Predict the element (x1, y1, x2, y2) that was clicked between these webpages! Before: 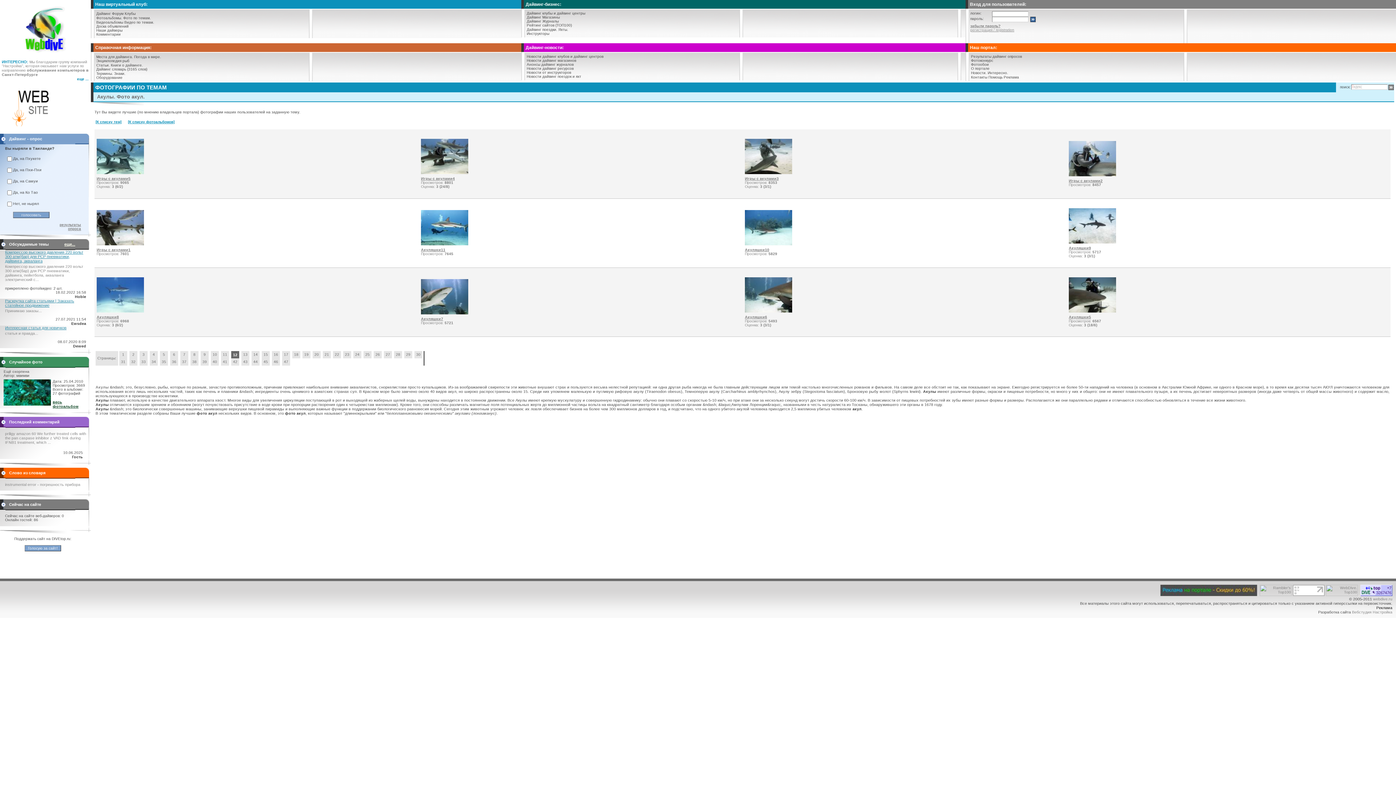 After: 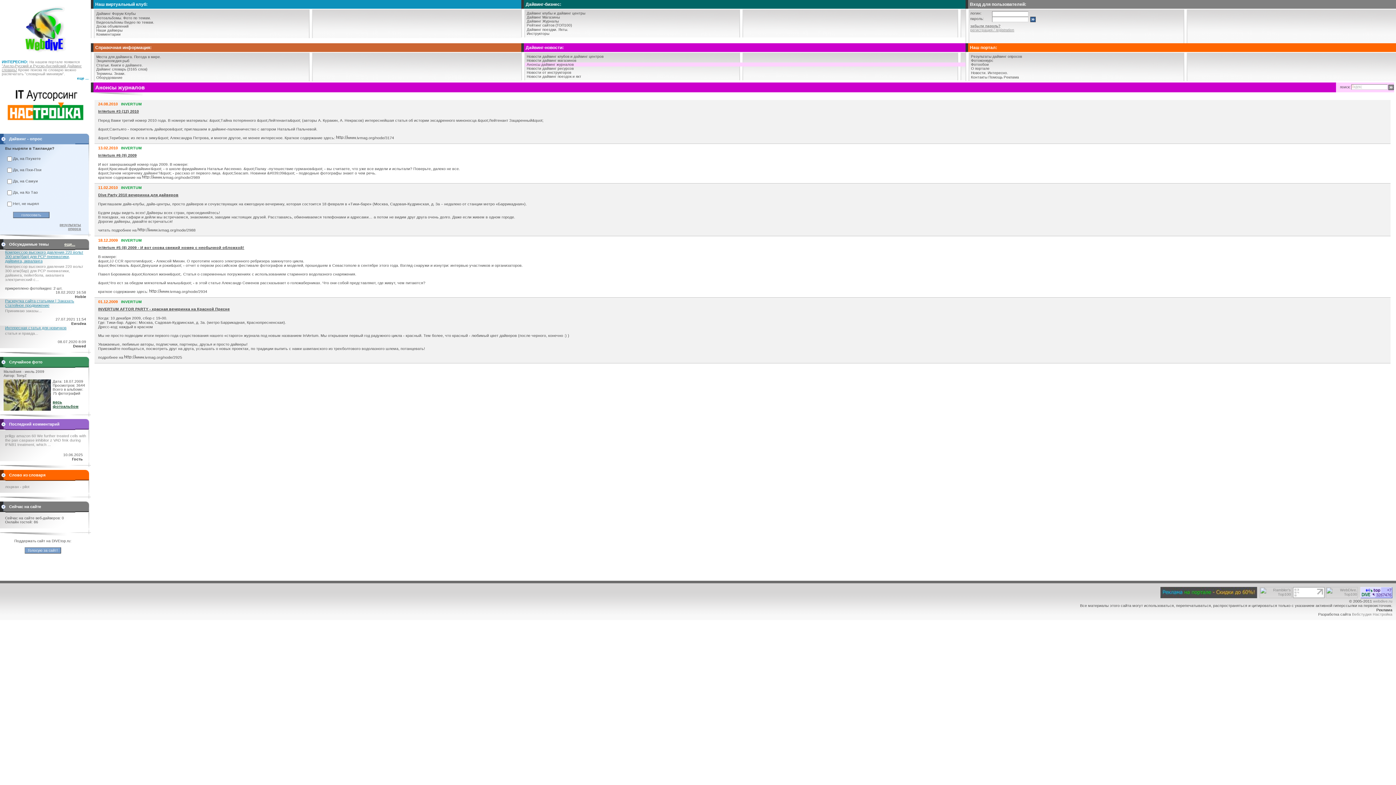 Action: label: Анонсы дайвинг журналов bbox: (526, 62, 573, 66)